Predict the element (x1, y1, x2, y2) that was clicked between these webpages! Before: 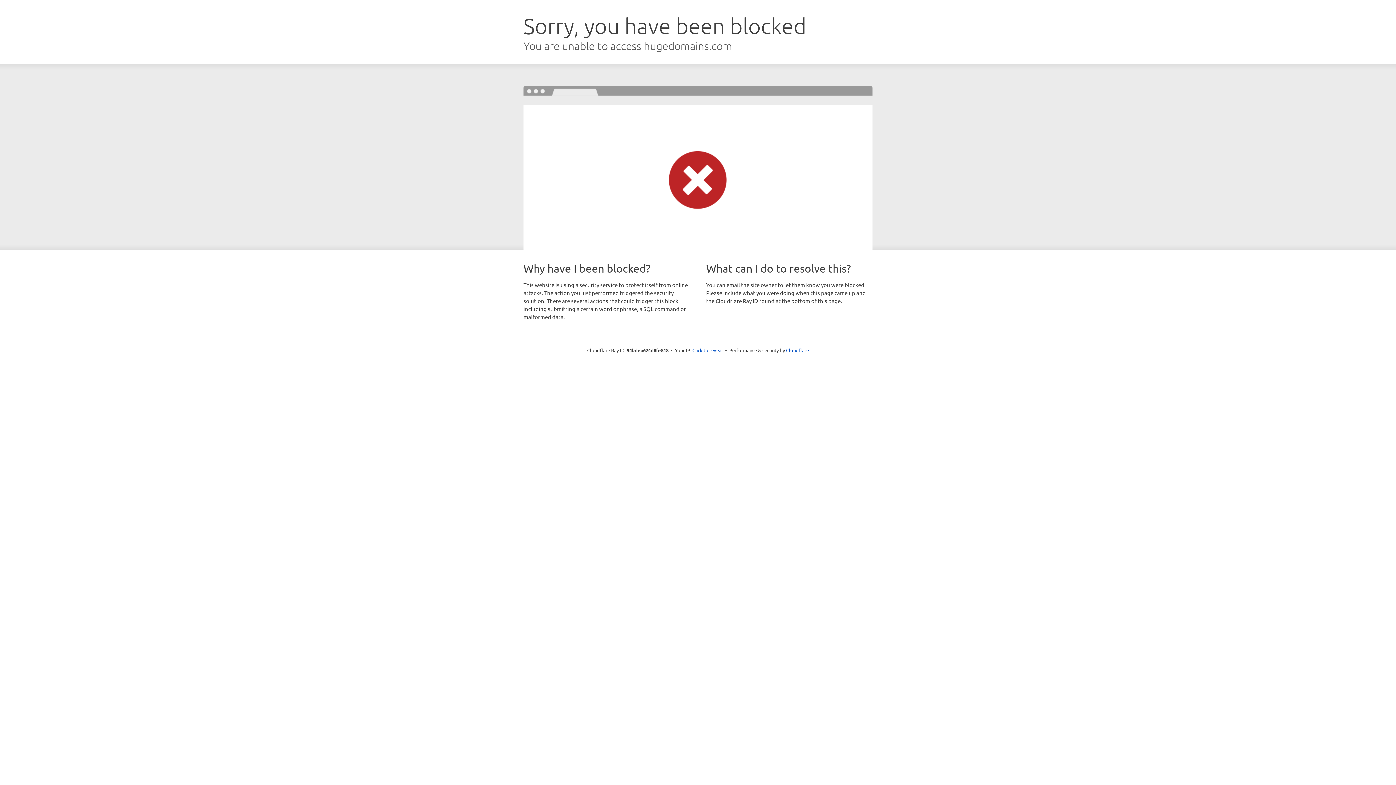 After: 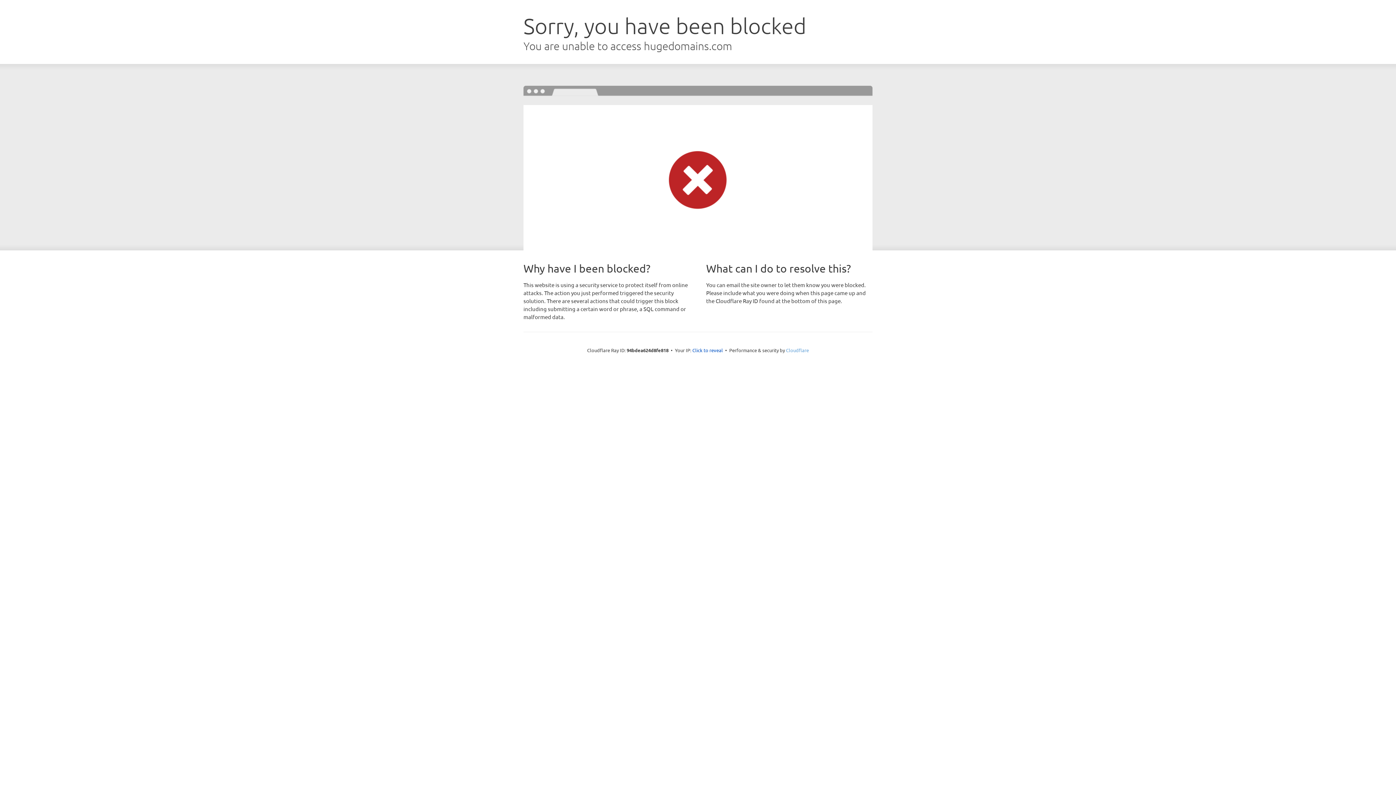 Action: bbox: (786, 347, 809, 353) label: Cloudflare